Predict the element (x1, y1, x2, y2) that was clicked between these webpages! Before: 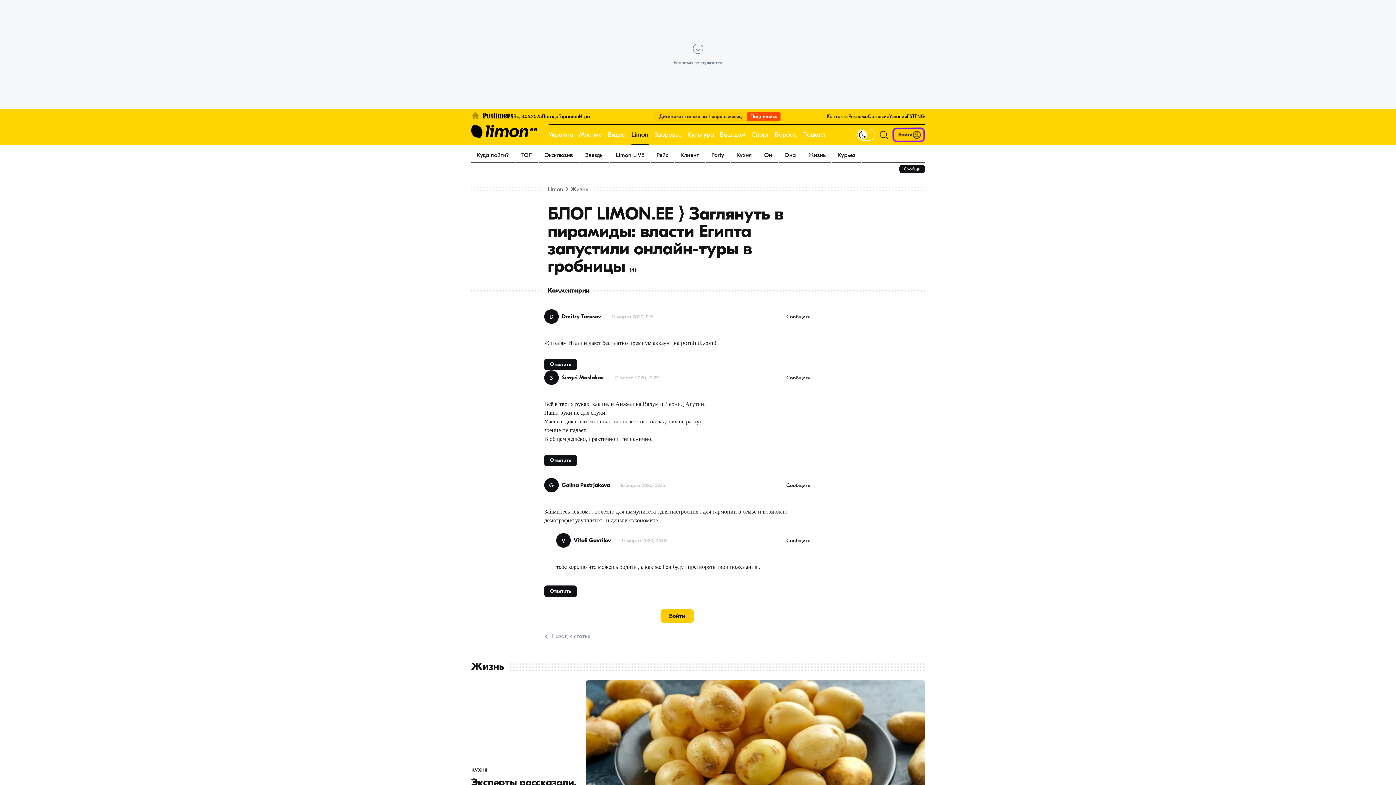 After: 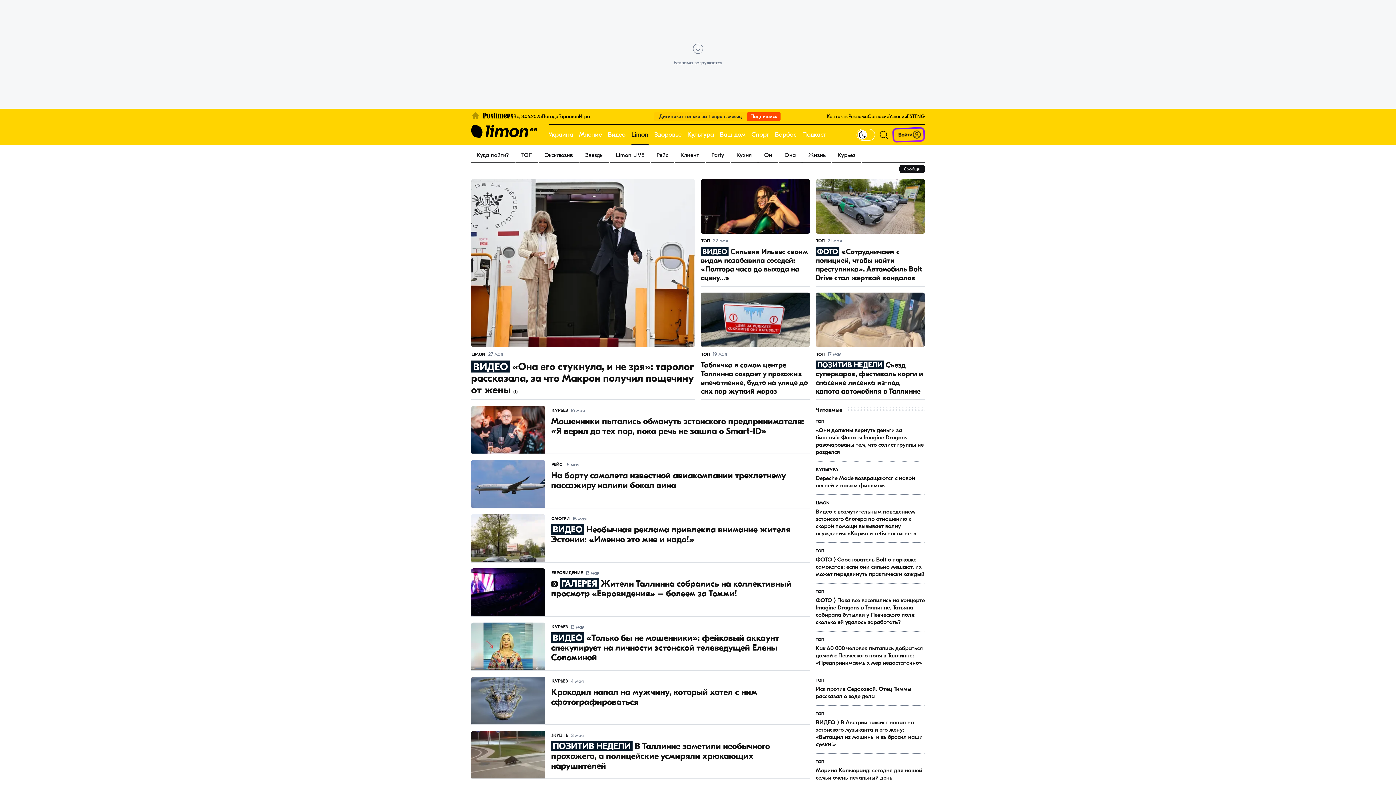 Action: label: Курьез bbox: (832, 148, 861, 162)